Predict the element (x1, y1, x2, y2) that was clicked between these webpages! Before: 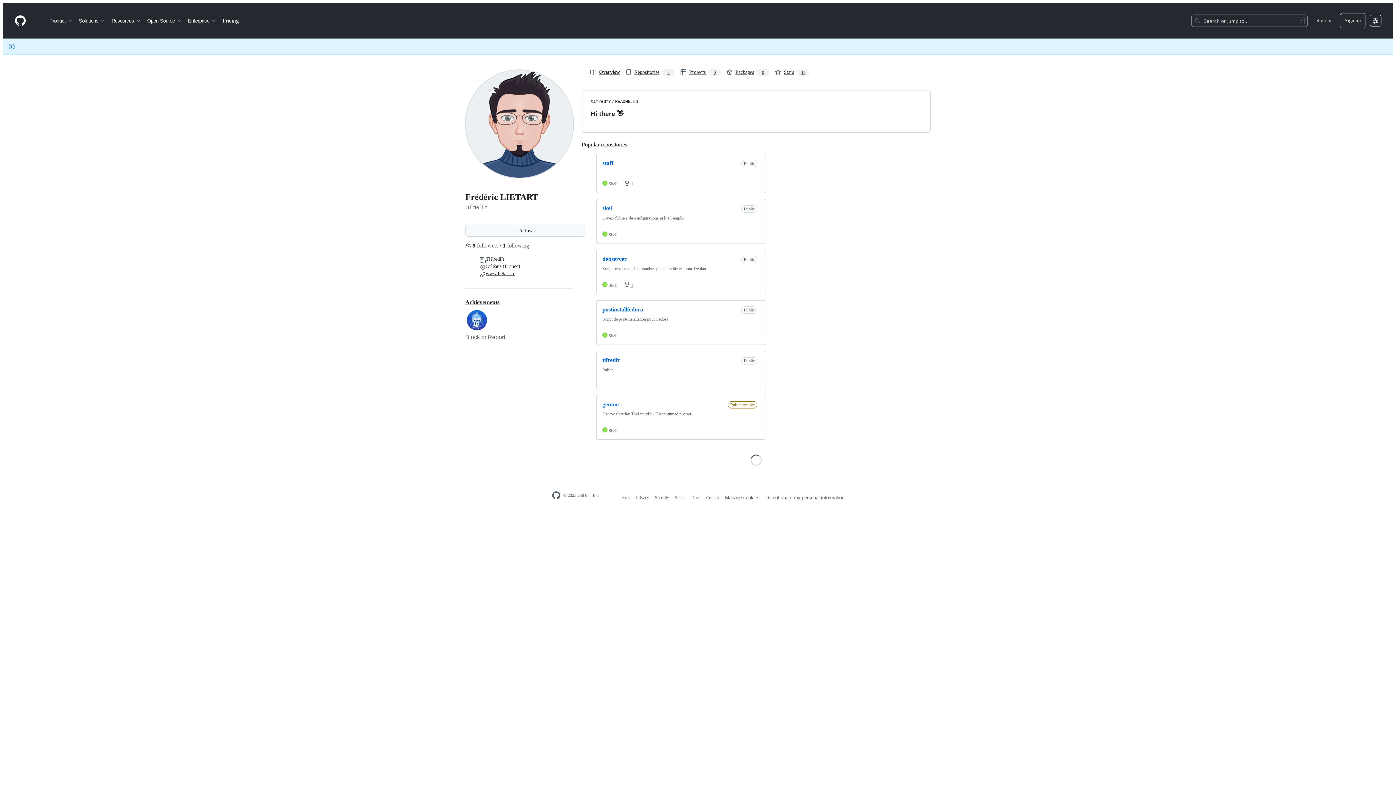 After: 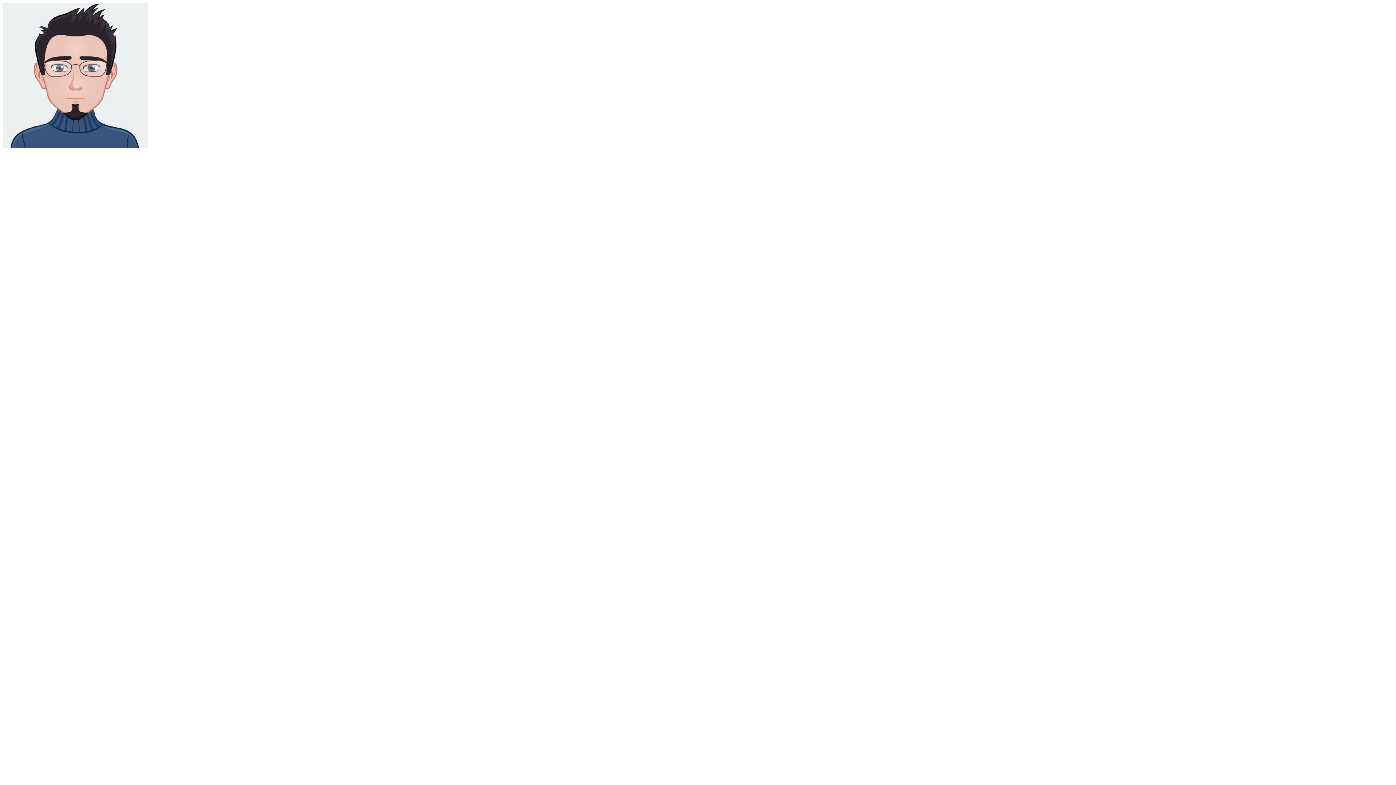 Action: bbox: (465, 69, 573, 178)